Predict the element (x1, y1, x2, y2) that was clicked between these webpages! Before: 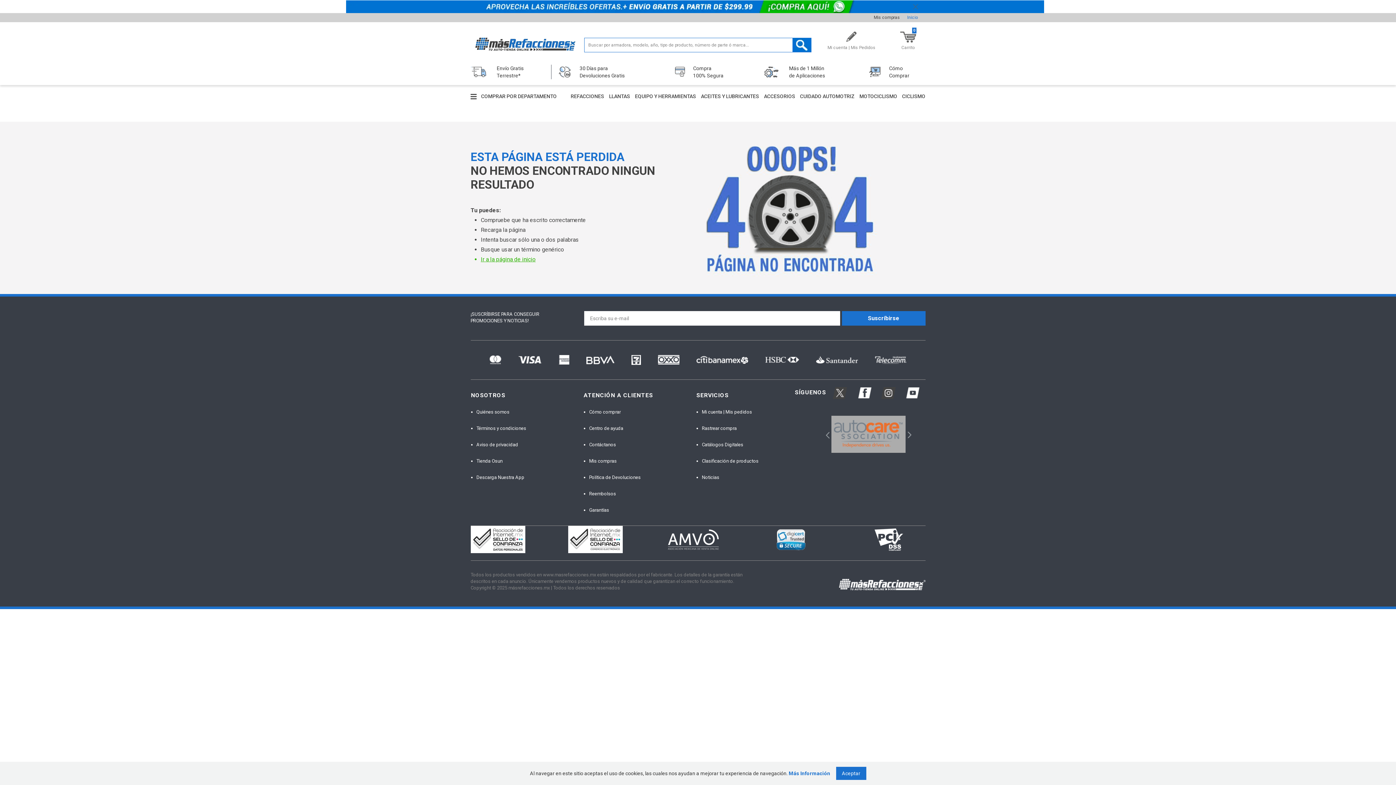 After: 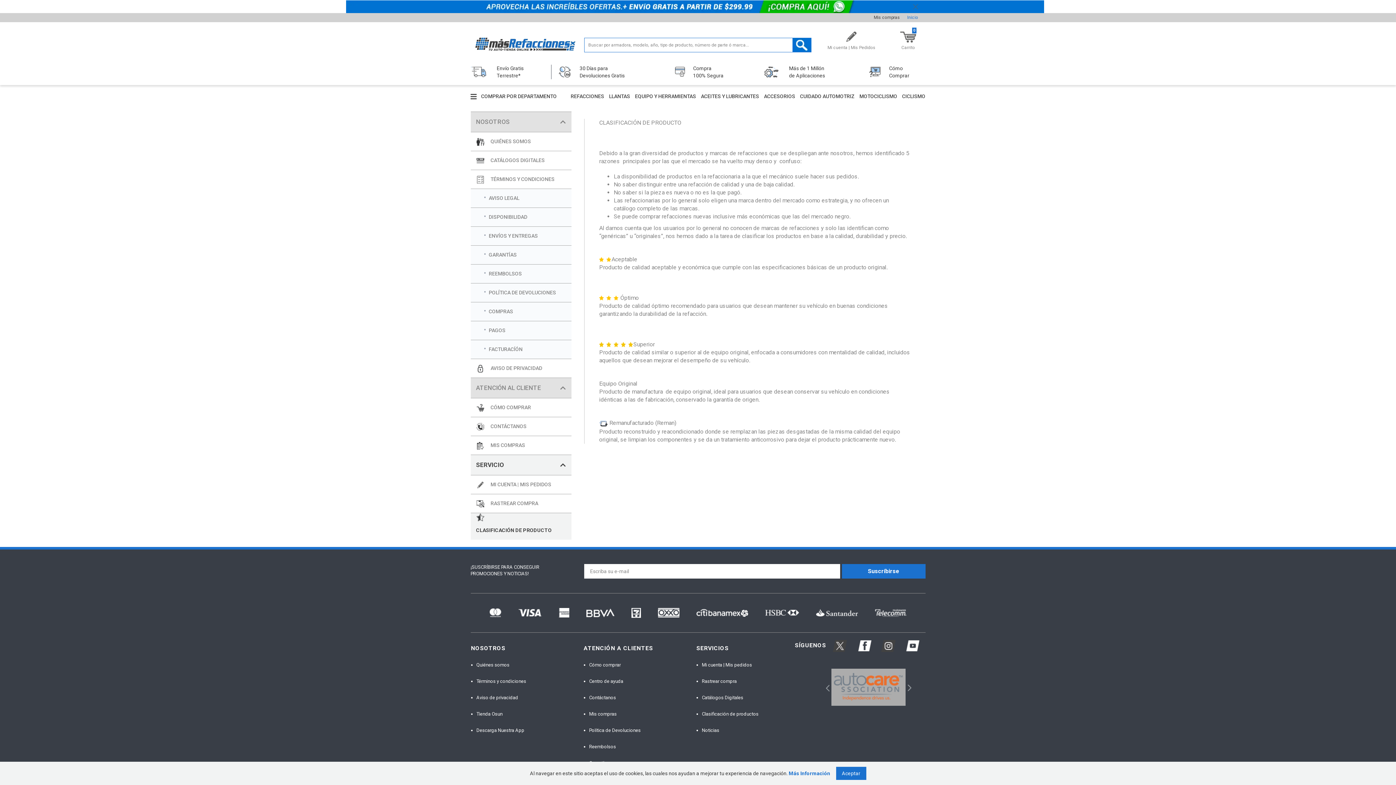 Action: bbox: (702, 458, 758, 463) label: Clasificación de productos